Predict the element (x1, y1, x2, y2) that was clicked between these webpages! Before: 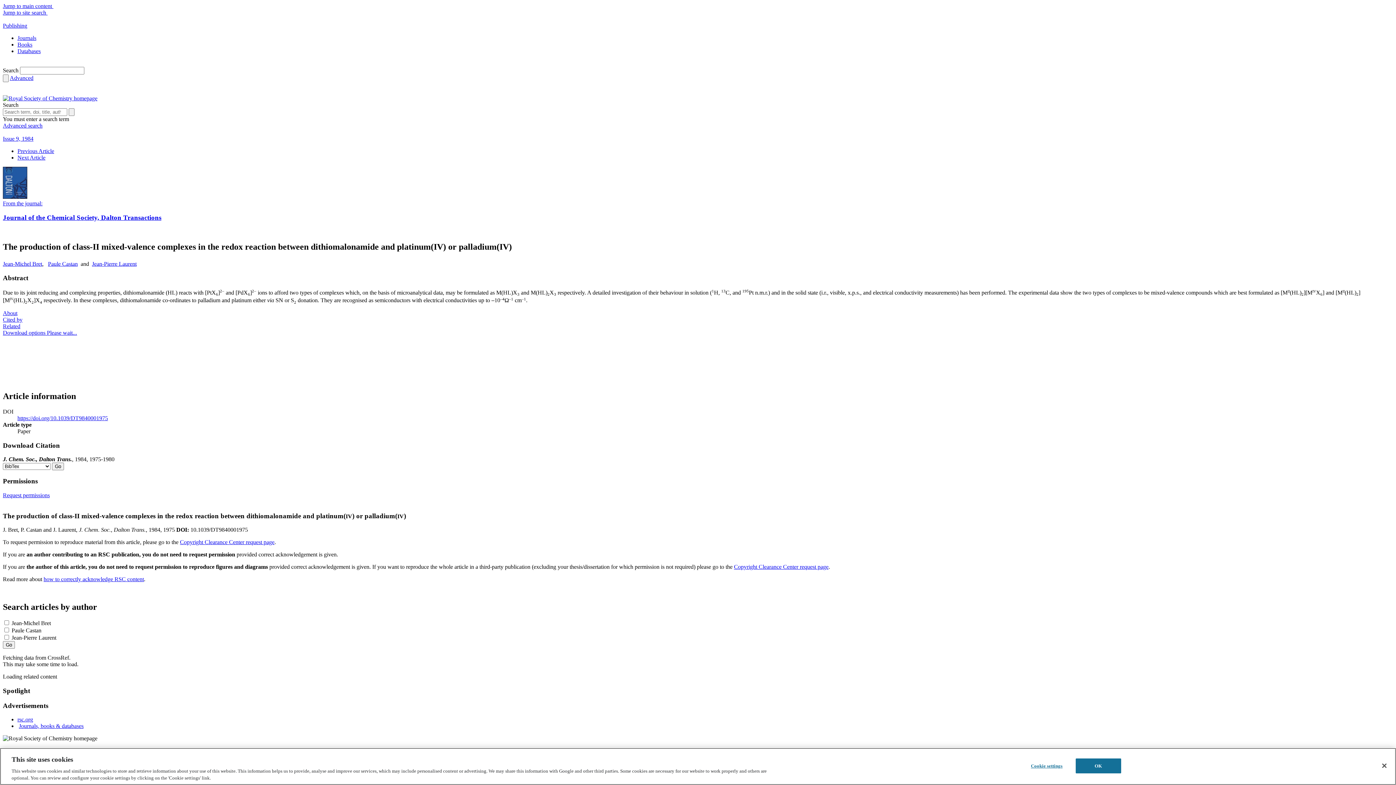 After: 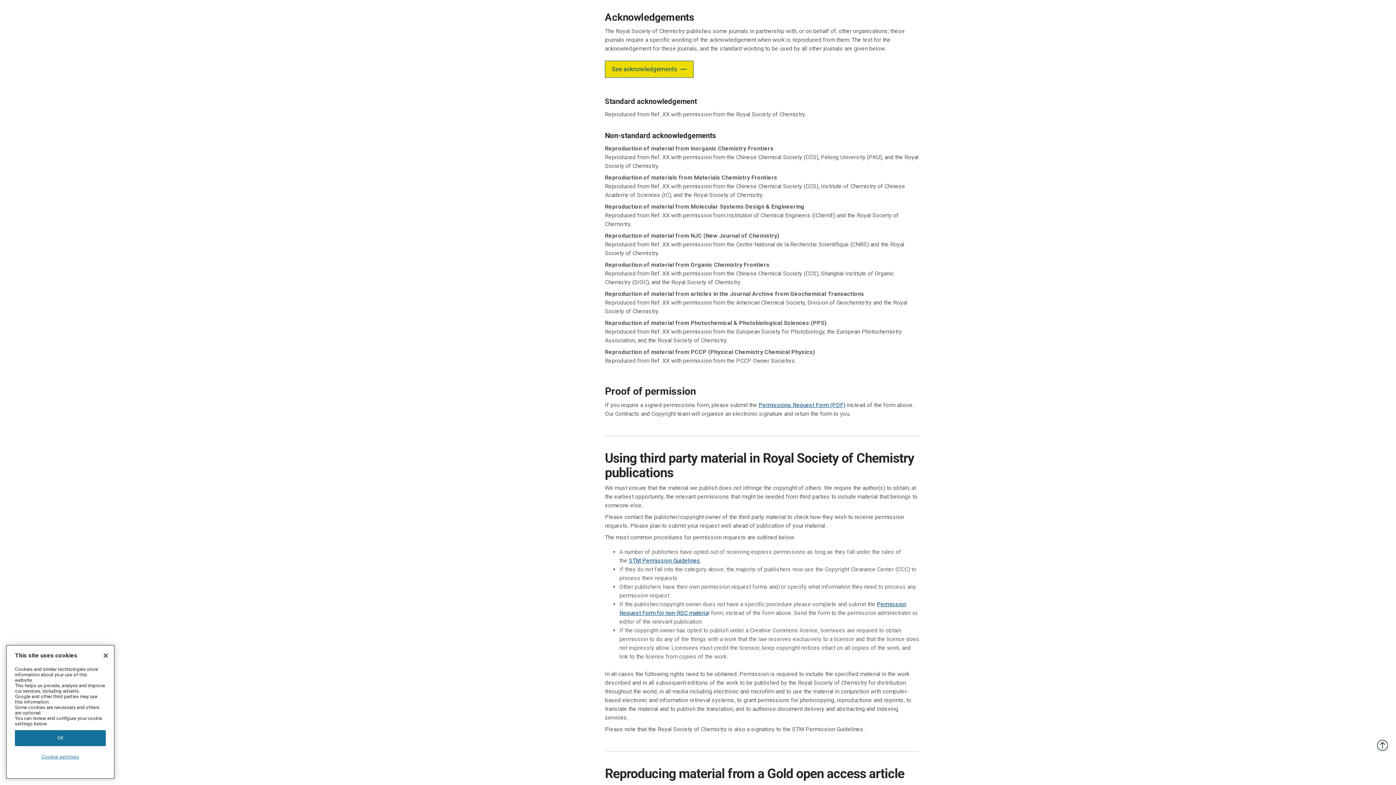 Action: bbox: (43, 576, 144, 582) label: how to correctly acknowledge RSC content